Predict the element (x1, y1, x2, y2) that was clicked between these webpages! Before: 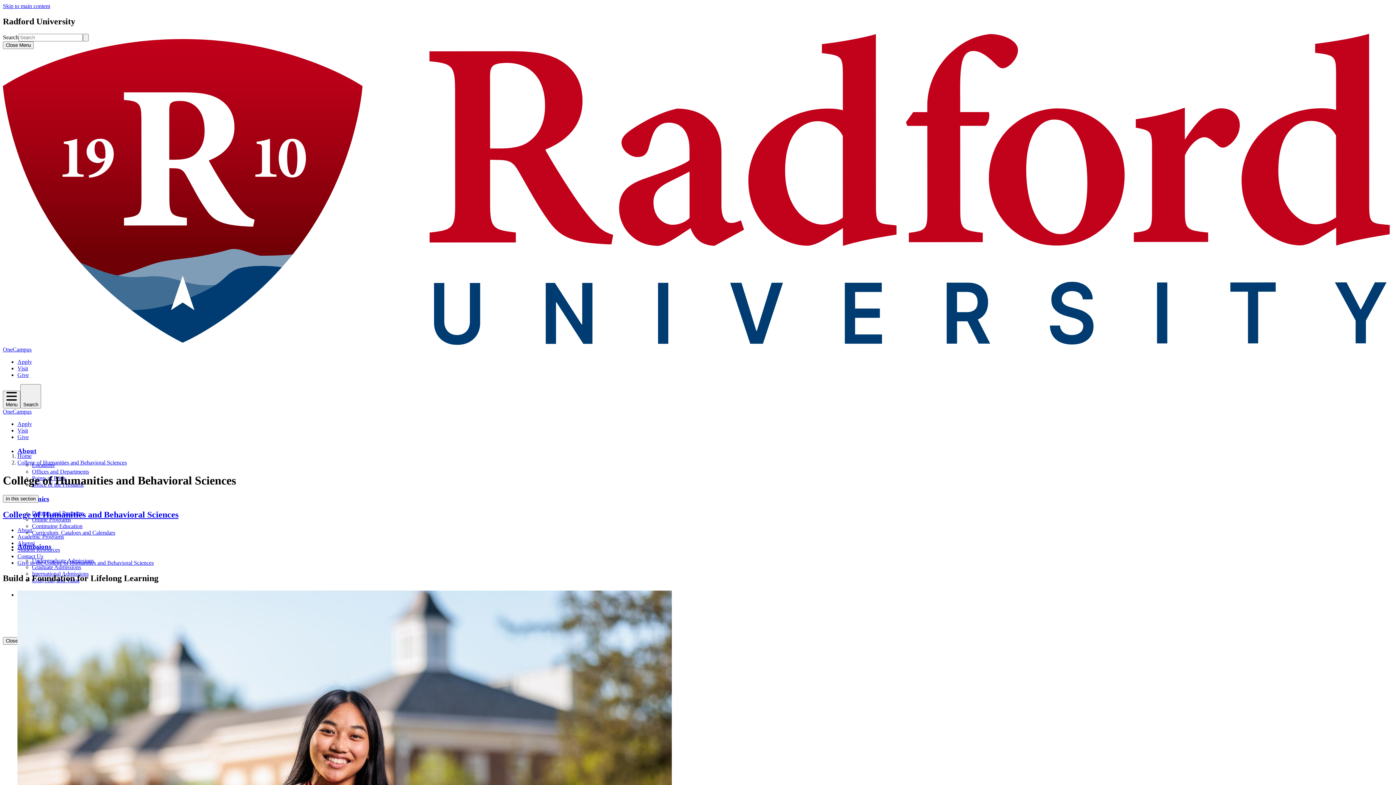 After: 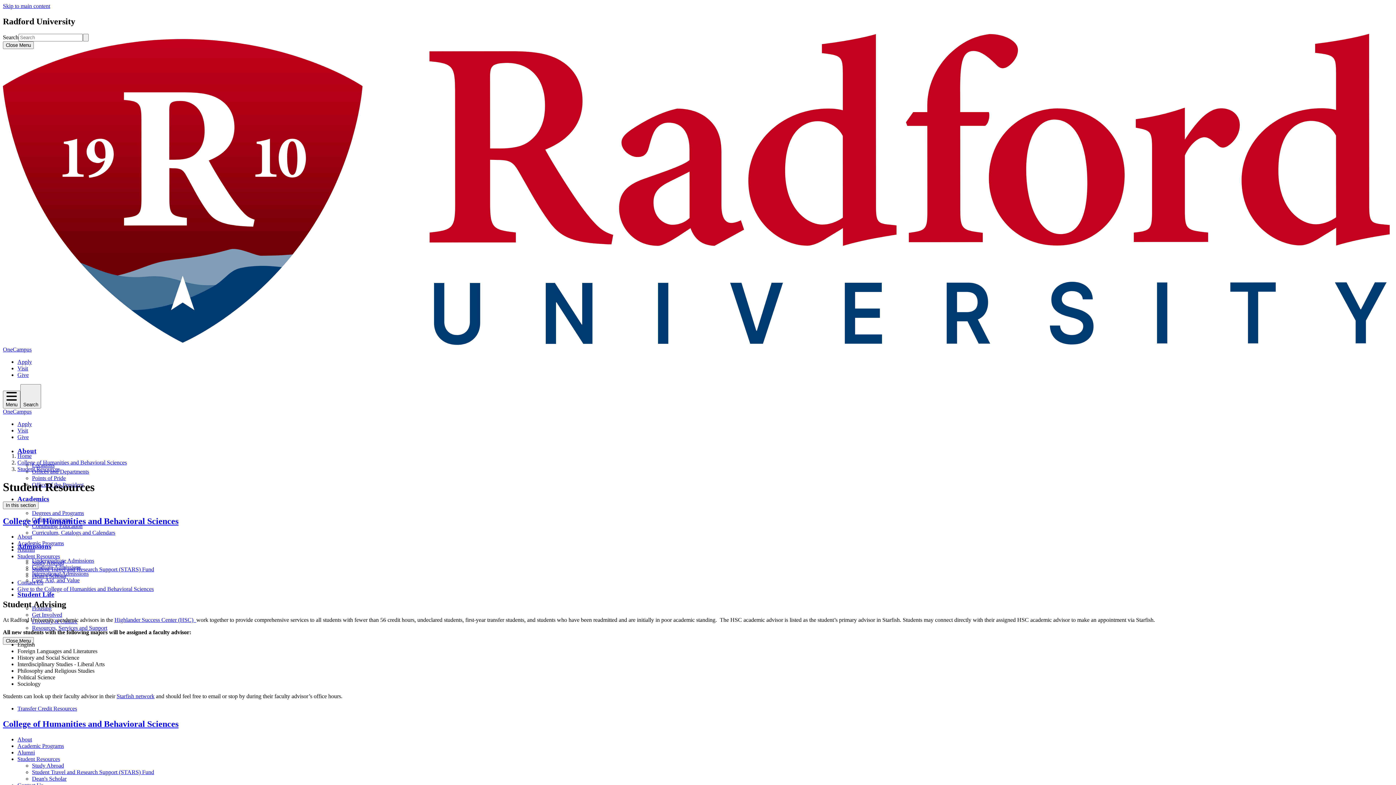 Action: bbox: (17, 546, 60, 553) label: Student Resources